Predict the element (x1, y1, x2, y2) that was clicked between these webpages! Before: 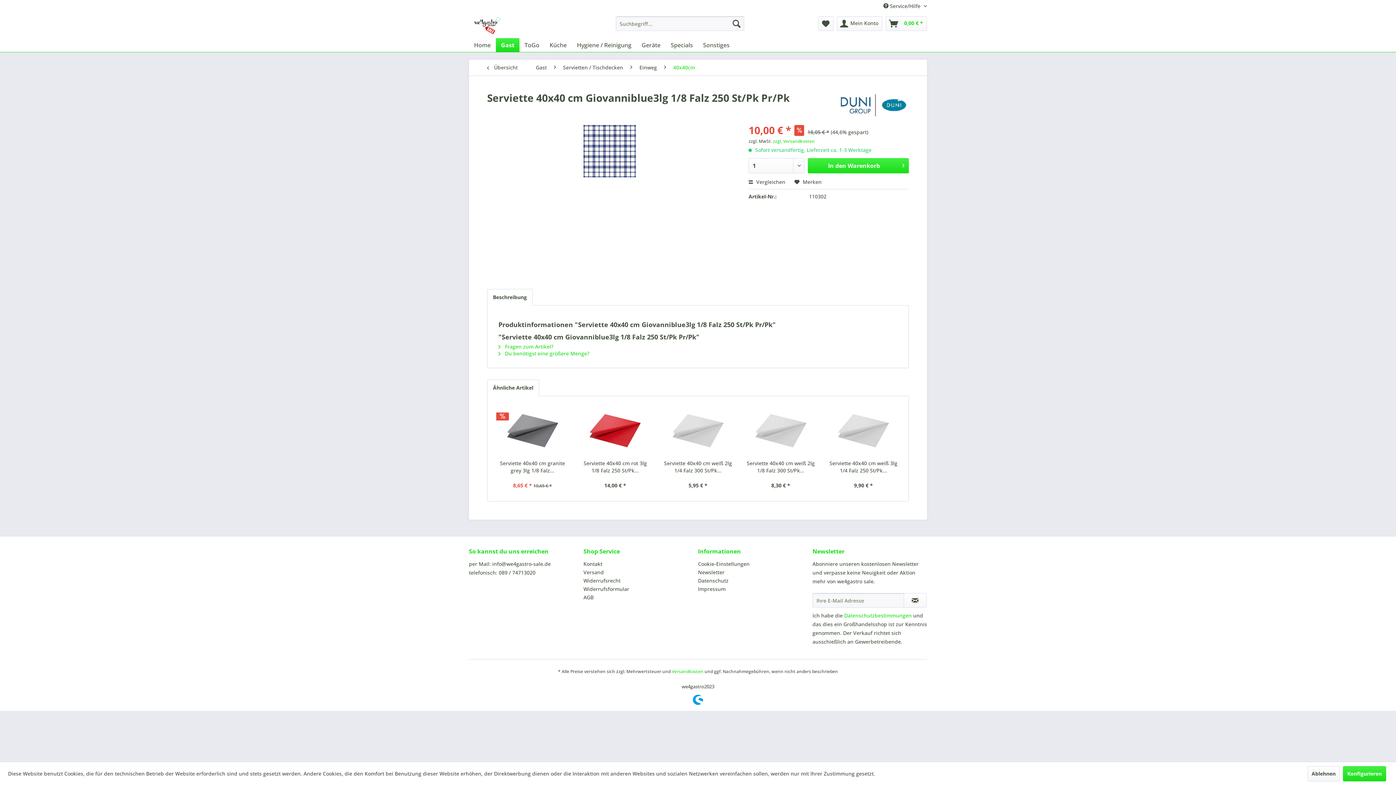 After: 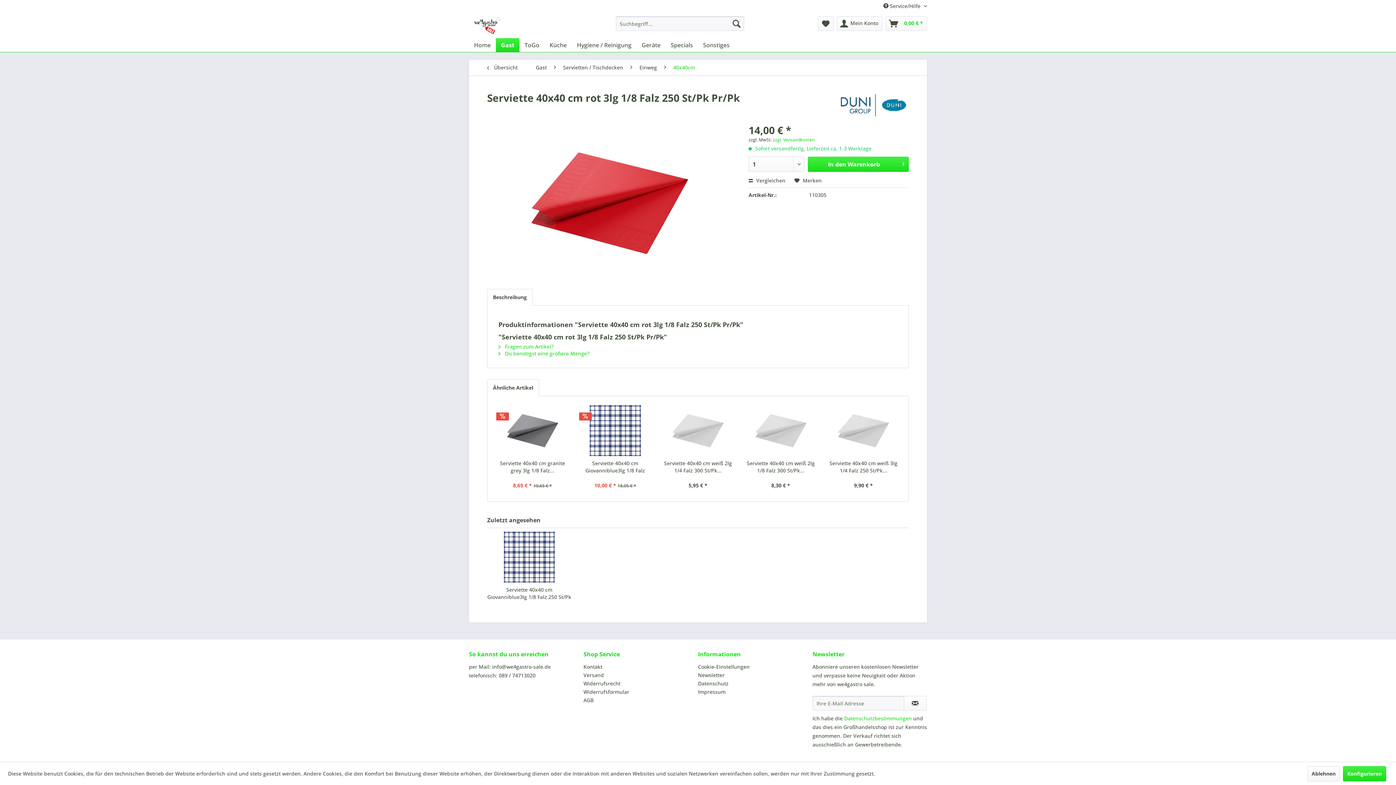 Action: label: Serviette 40x40 cm rot 3lg 1/8 Falz 250 St/Pk... bbox: (579, 460, 651, 474)